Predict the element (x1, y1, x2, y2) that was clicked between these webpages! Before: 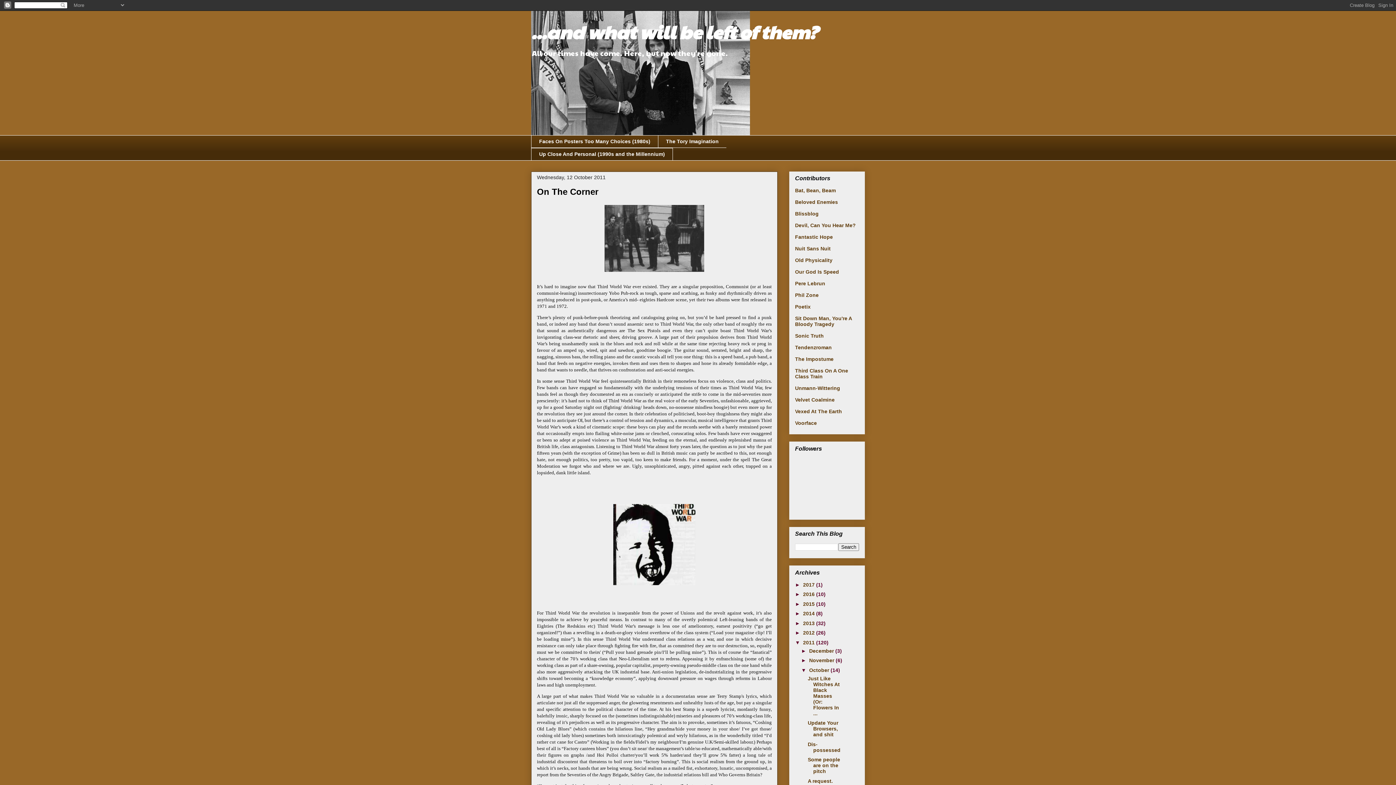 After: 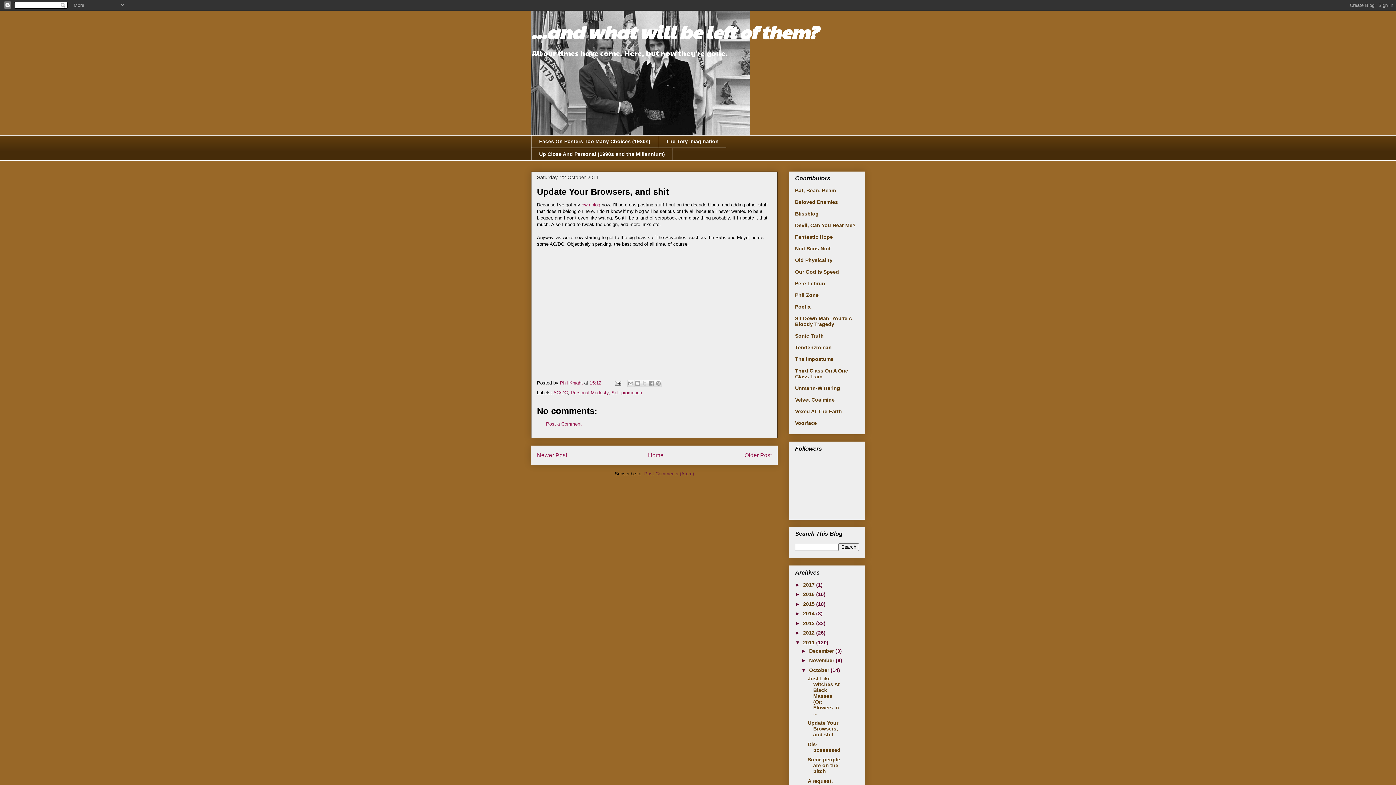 Action: label: Update Your Browsers, and shit bbox: (807, 720, 838, 737)